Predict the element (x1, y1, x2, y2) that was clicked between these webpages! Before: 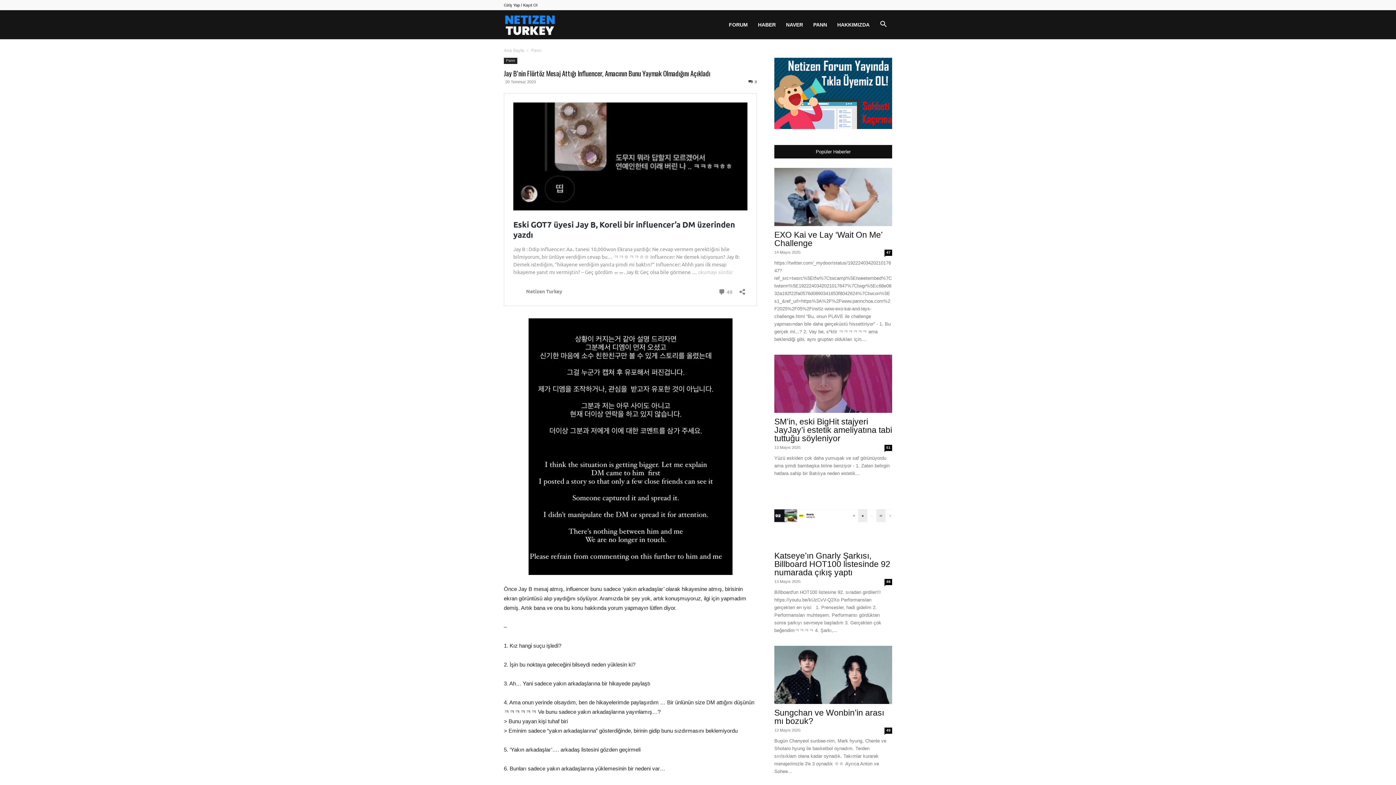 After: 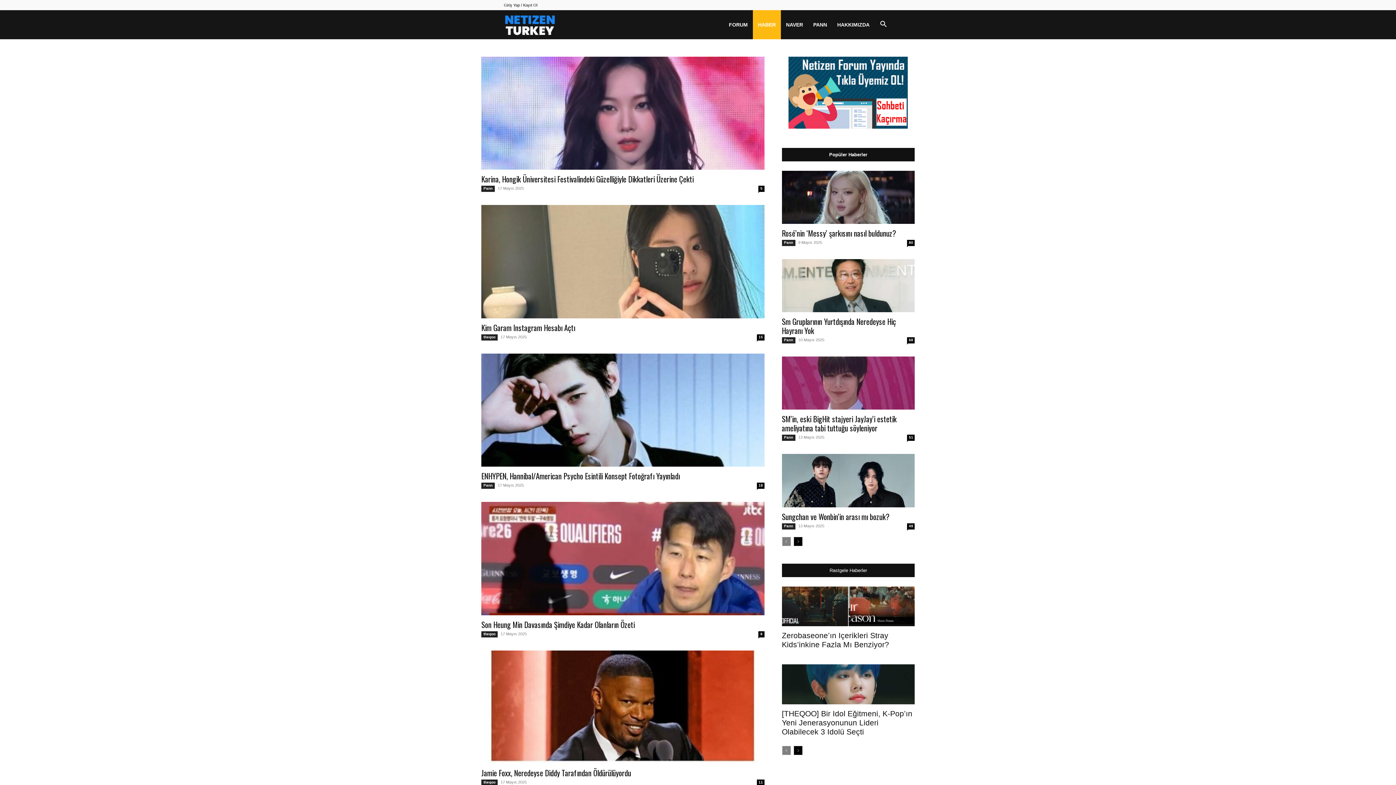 Action: label: HABER bbox: (753, 10, 781, 39)